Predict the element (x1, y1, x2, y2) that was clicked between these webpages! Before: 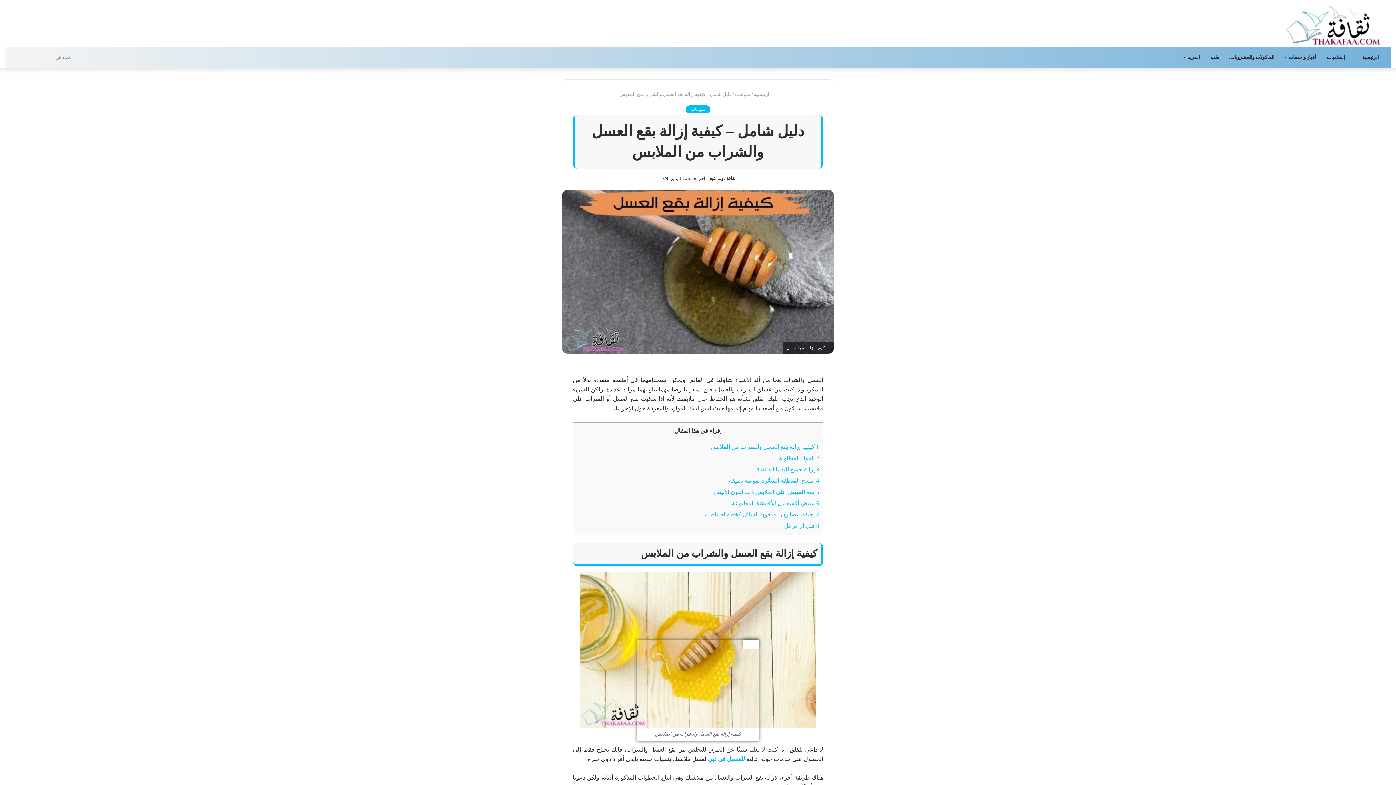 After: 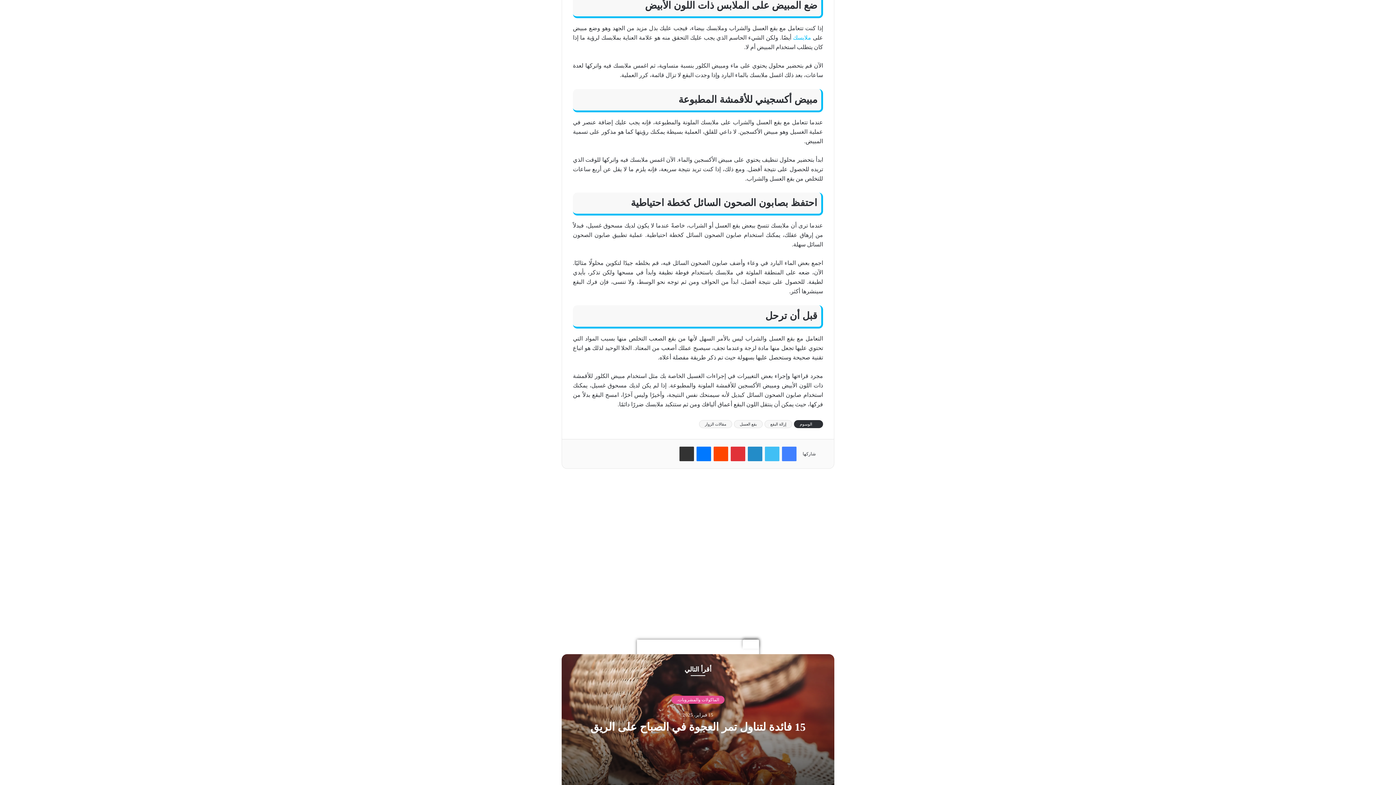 Action: bbox: (714, 488, 819, 495) label: 5 ضع المبيض على الملابس ذات اللون الأبيض